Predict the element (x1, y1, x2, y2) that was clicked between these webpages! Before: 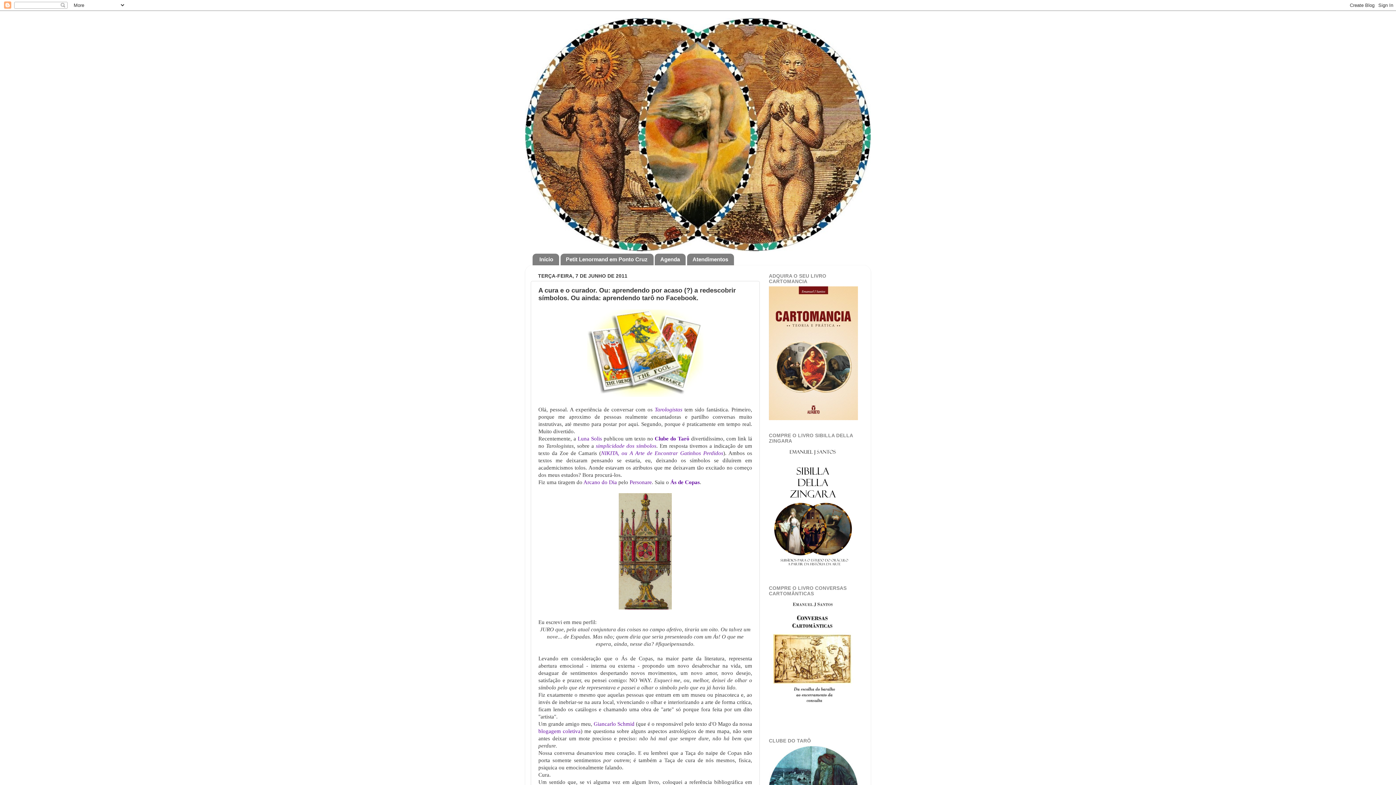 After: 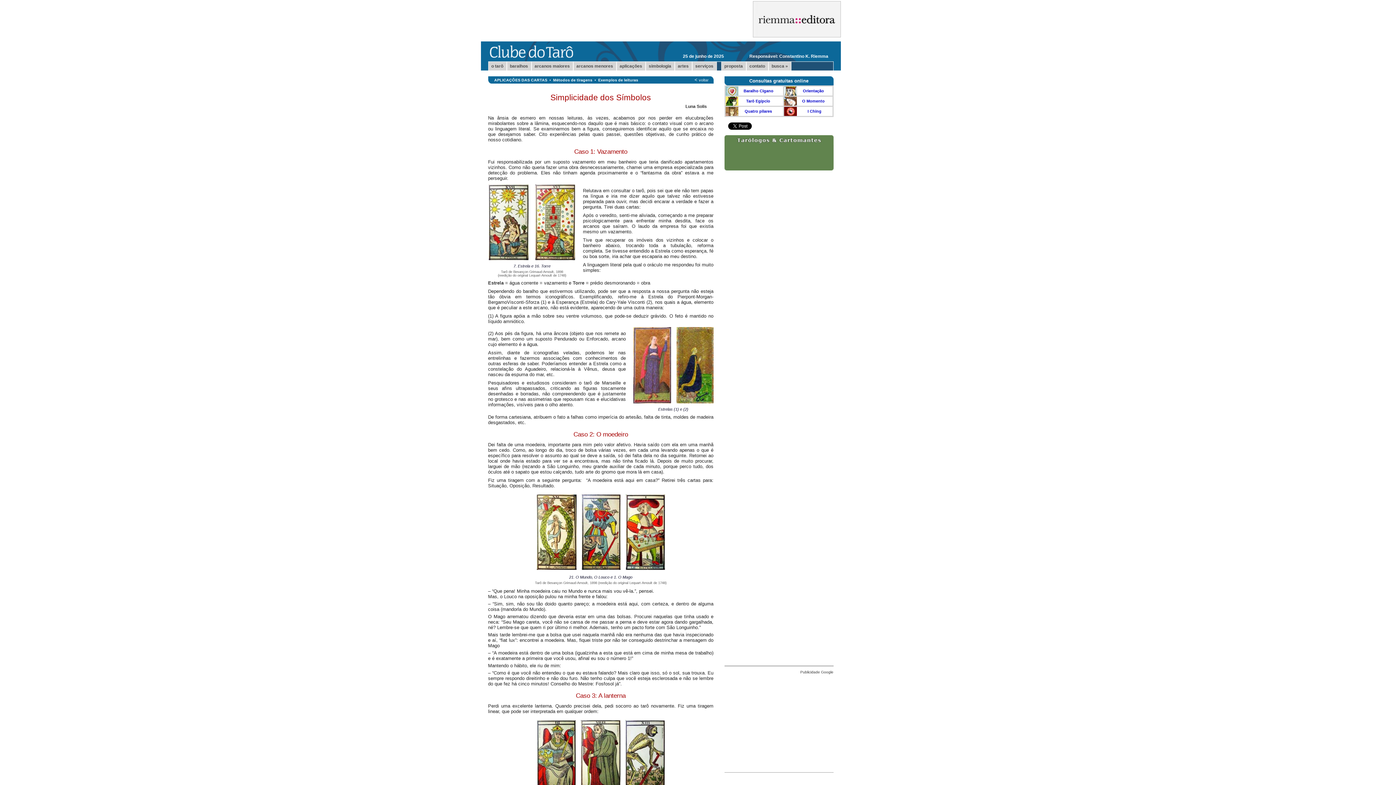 Action: bbox: (595, 443, 656, 448) label: simplicidade dos símbolos